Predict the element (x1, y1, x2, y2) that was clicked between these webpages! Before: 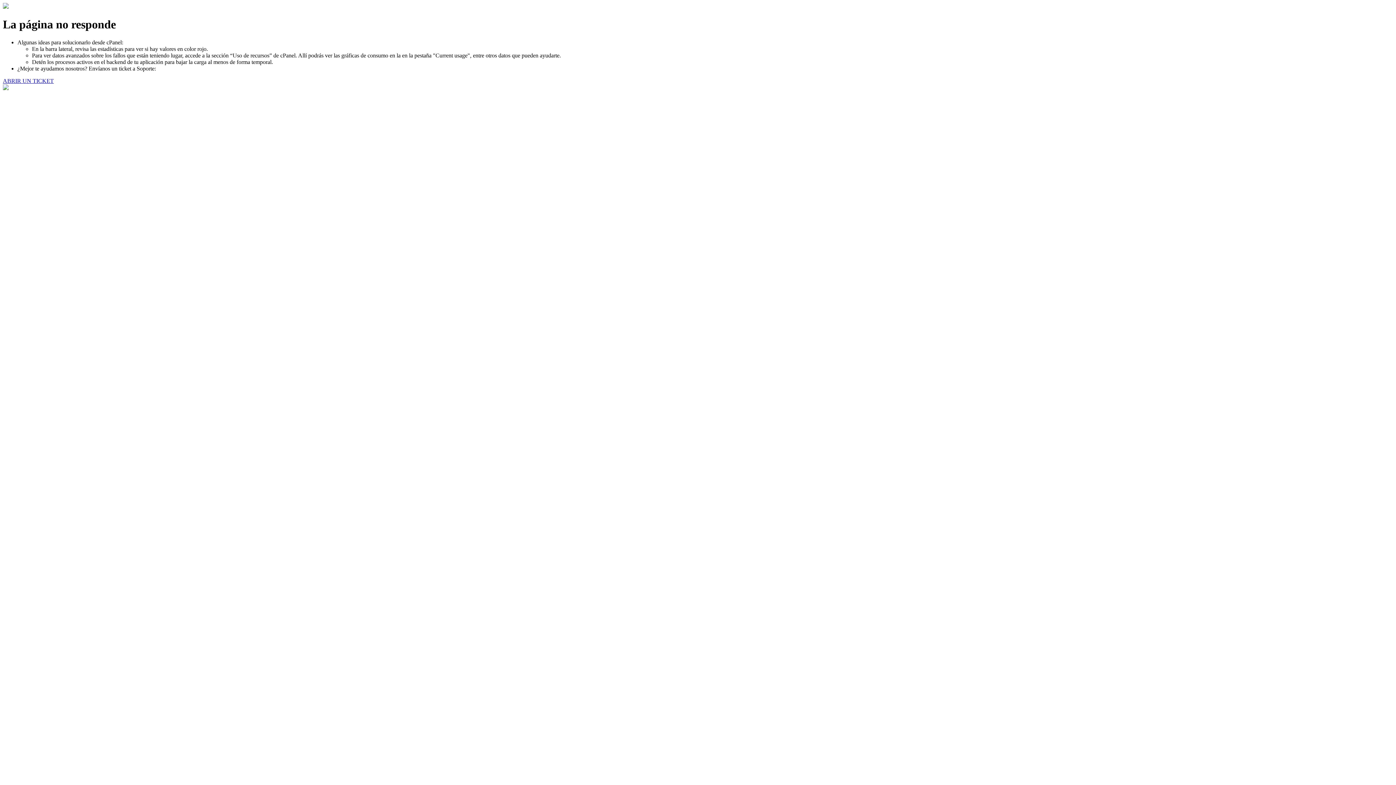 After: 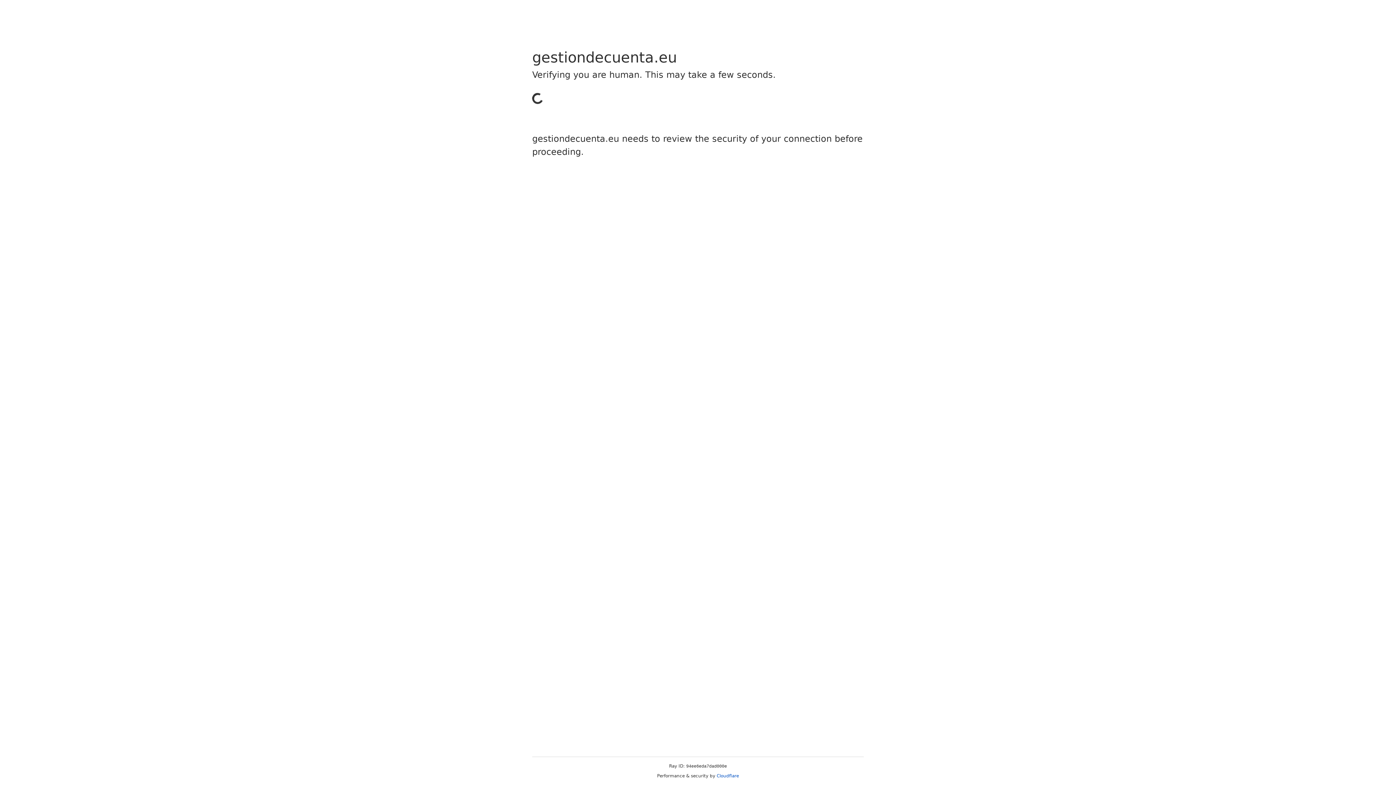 Action: label: ABRIR UN TICKET bbox: (2, 77, 53, 83)